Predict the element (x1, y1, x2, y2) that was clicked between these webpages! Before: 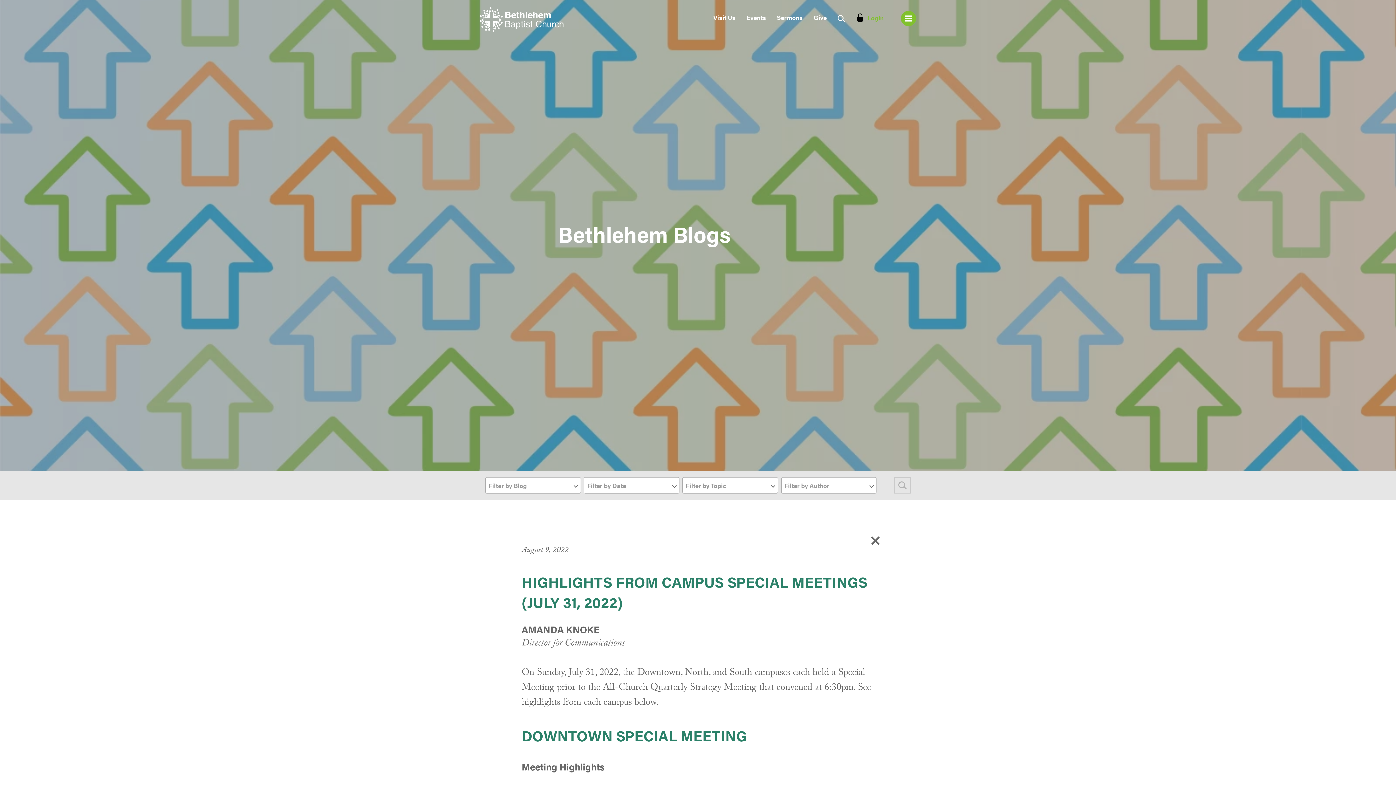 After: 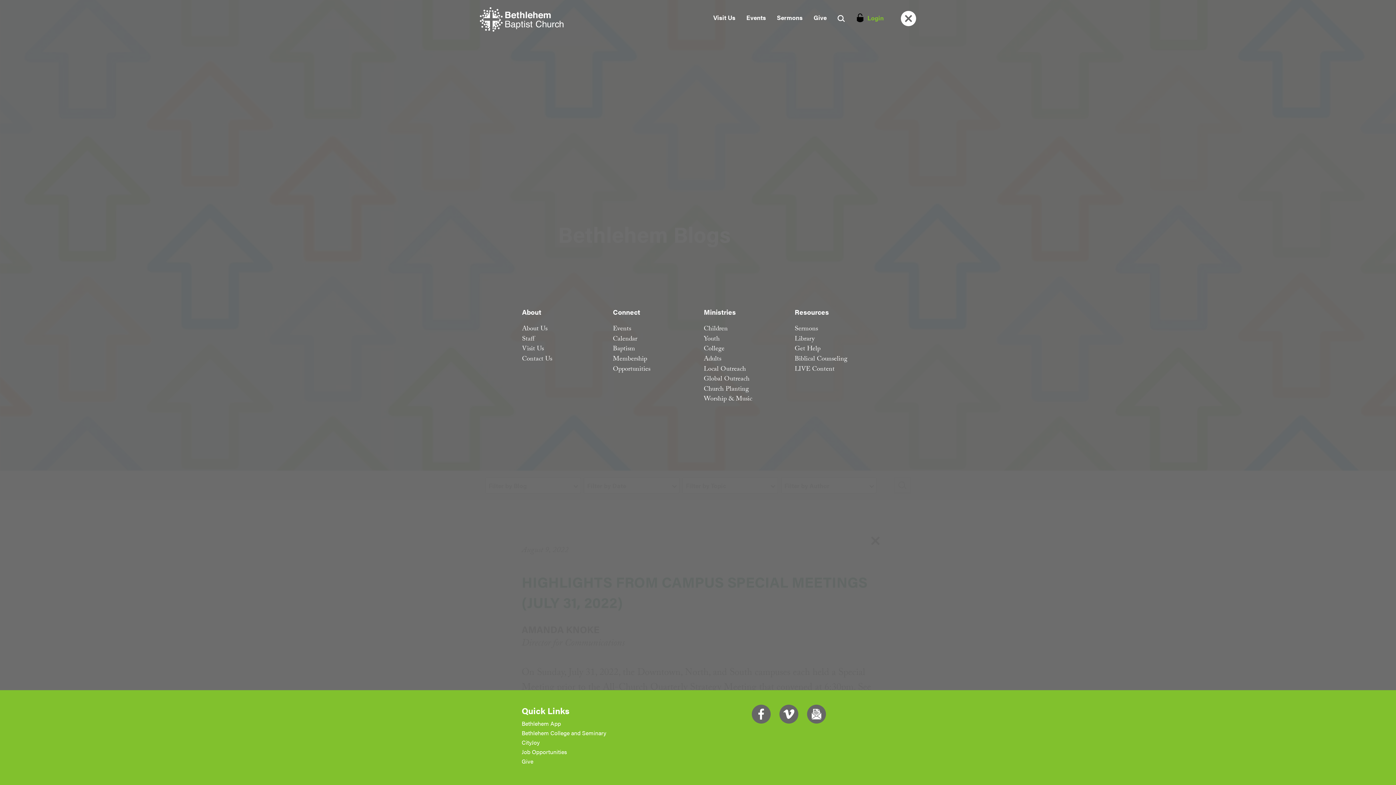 Action: label: Menu bbox: (901, 10, 916, 26)